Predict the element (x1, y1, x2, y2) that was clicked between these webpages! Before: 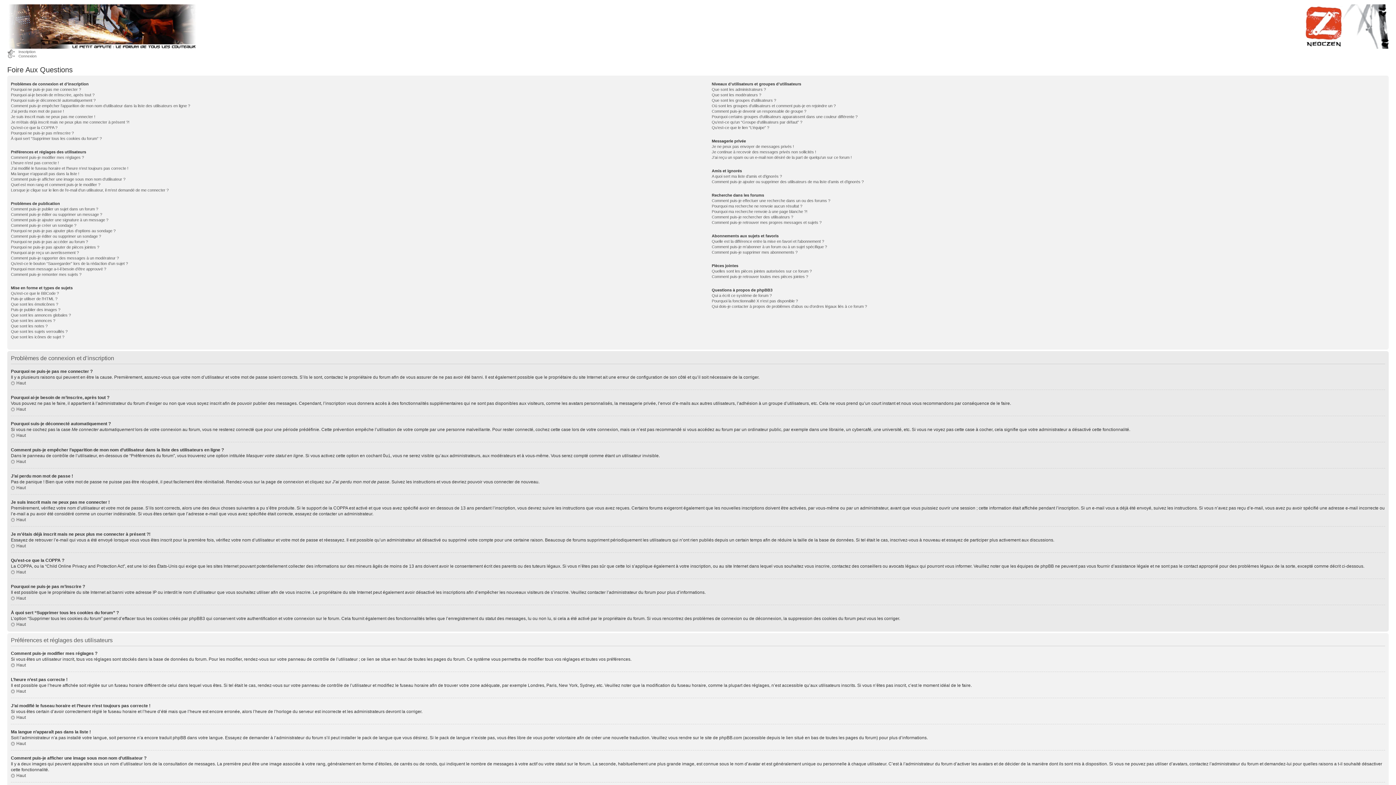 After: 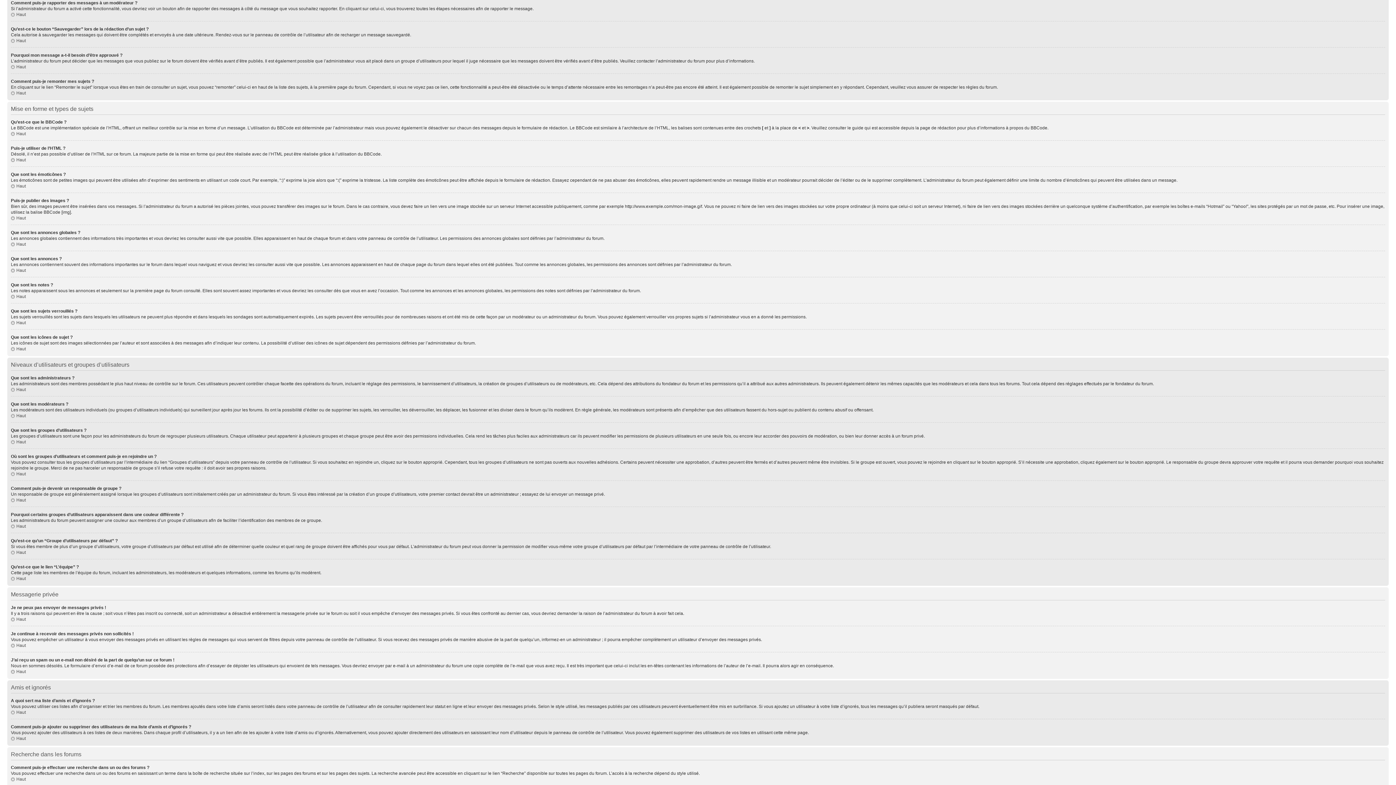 Action: bbox: (10, 256, 118, 260) label: Comment puis-je rapporter des messages à un modérateur ?